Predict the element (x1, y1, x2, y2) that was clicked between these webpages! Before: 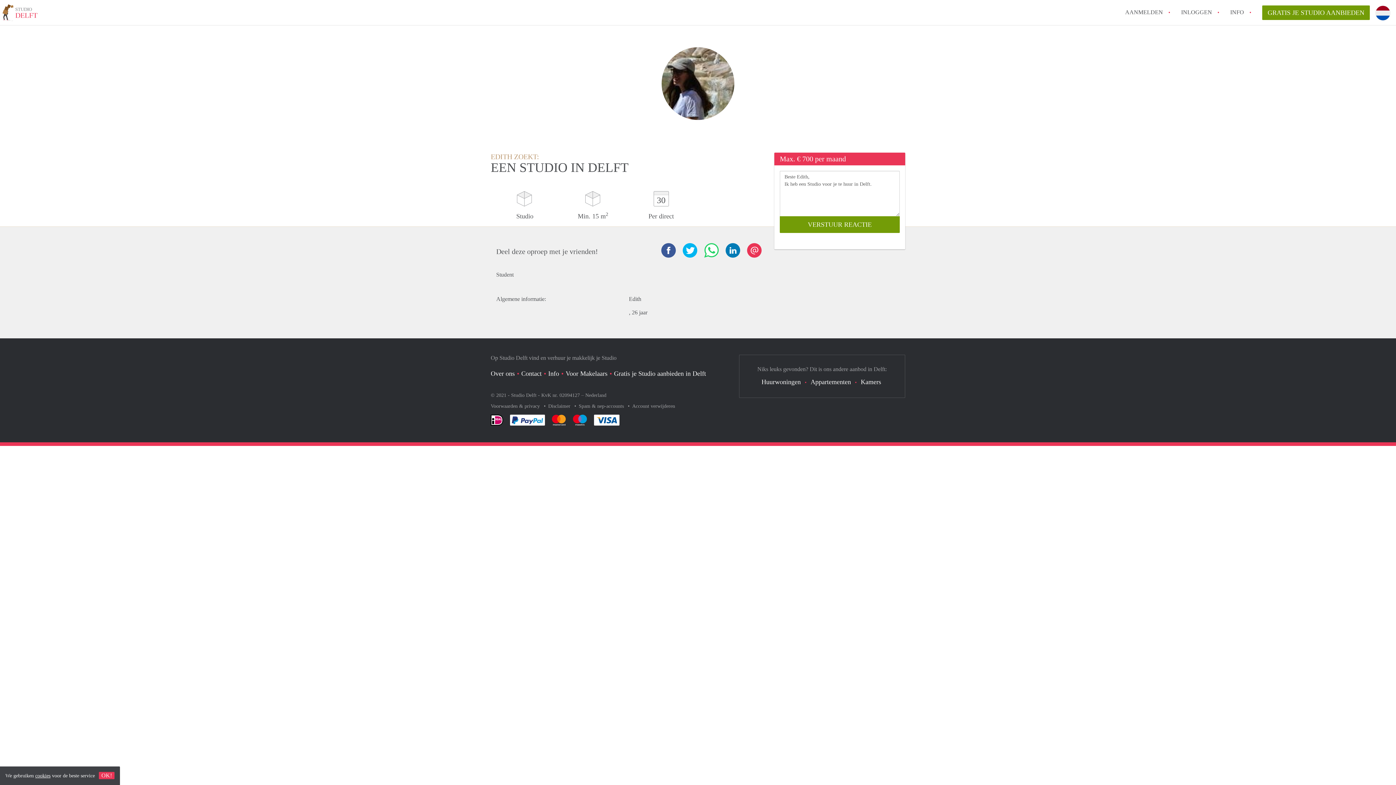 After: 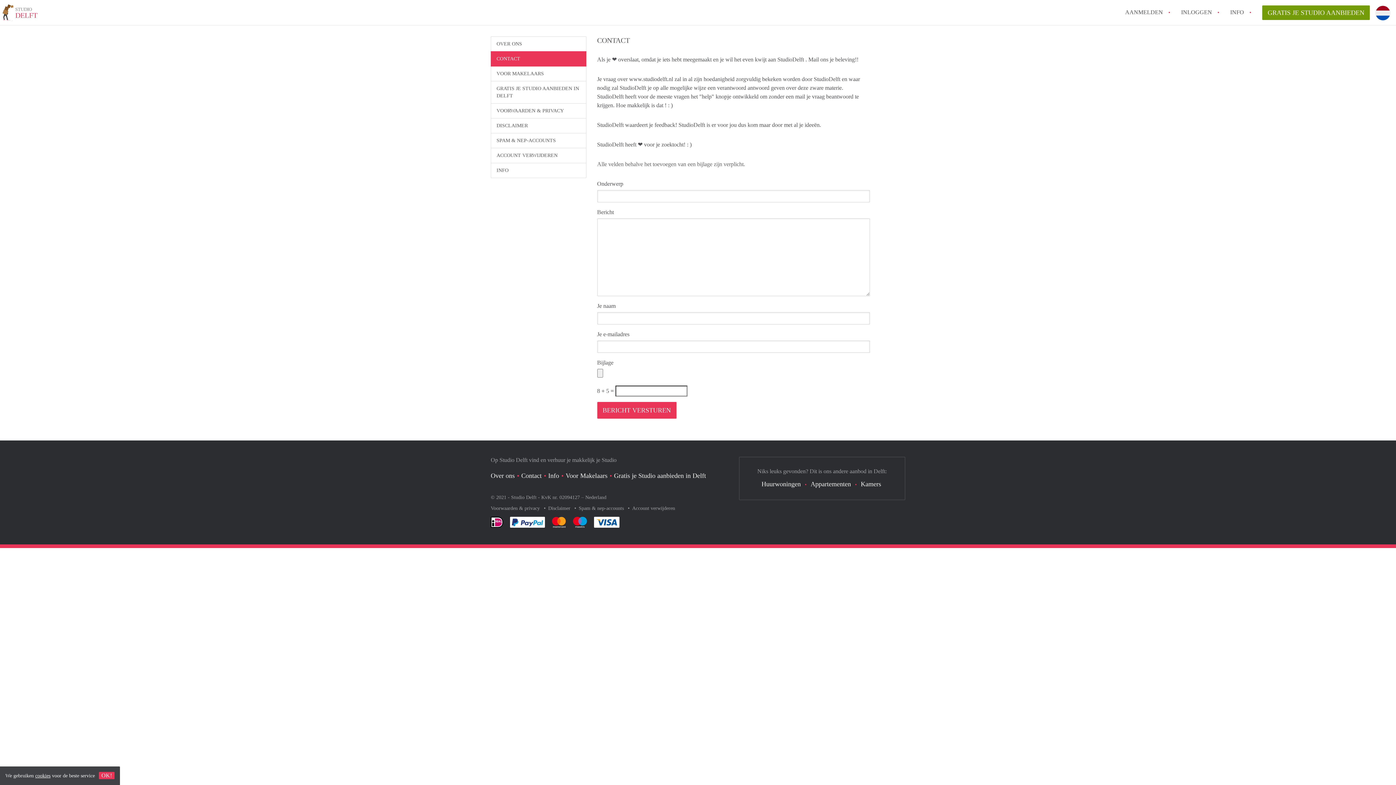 Action: bbox: (521, 370, 541, 377) label: Contact